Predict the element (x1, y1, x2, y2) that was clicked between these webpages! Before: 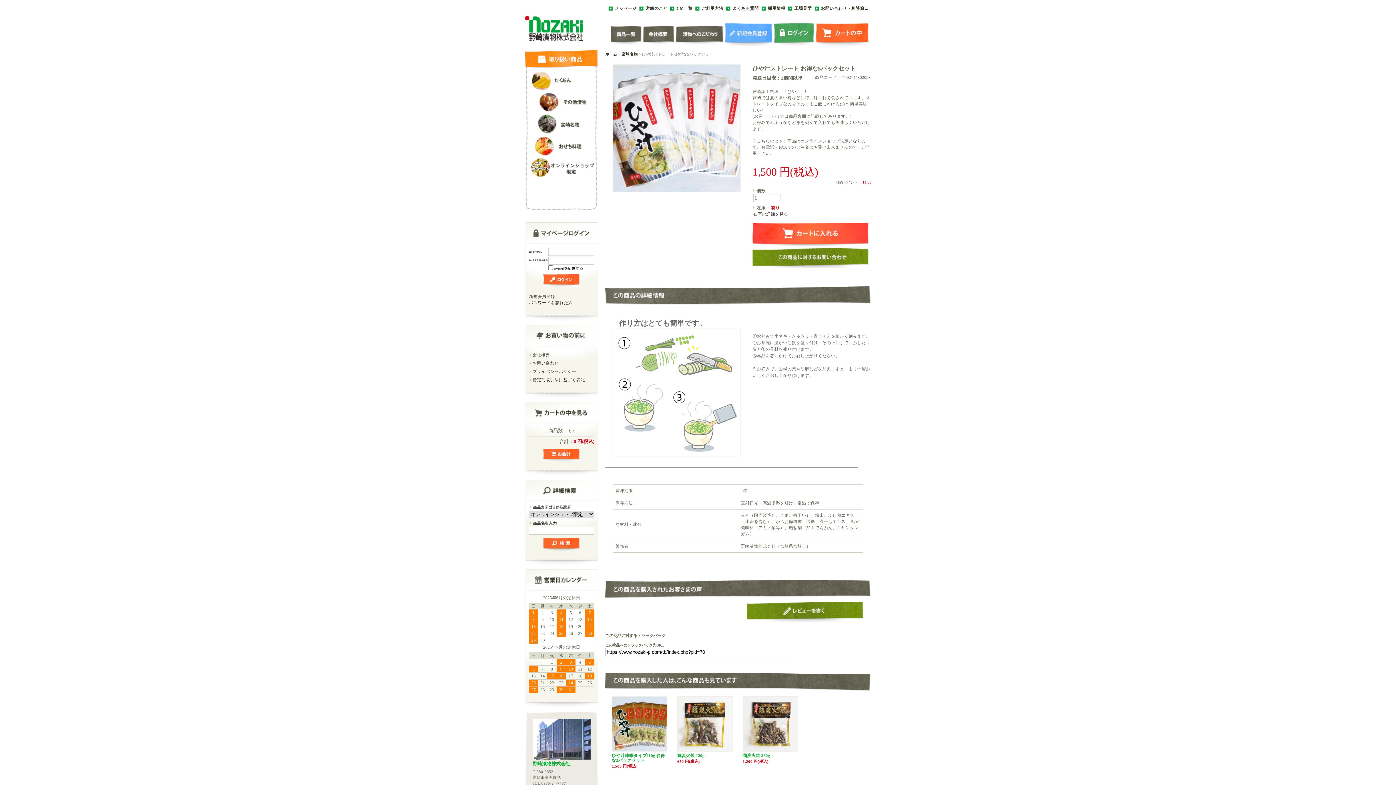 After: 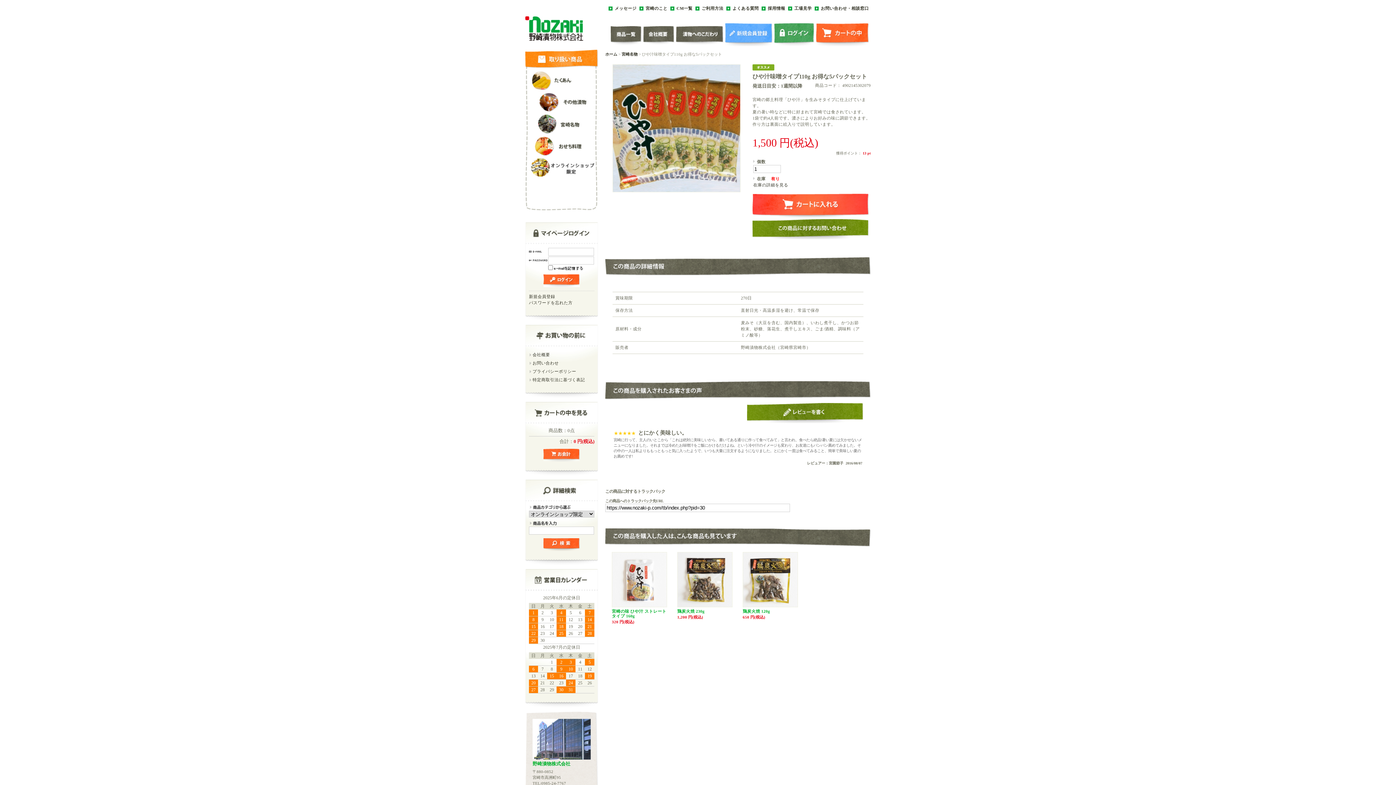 Action: bbox: (612, 746, 666, 750)